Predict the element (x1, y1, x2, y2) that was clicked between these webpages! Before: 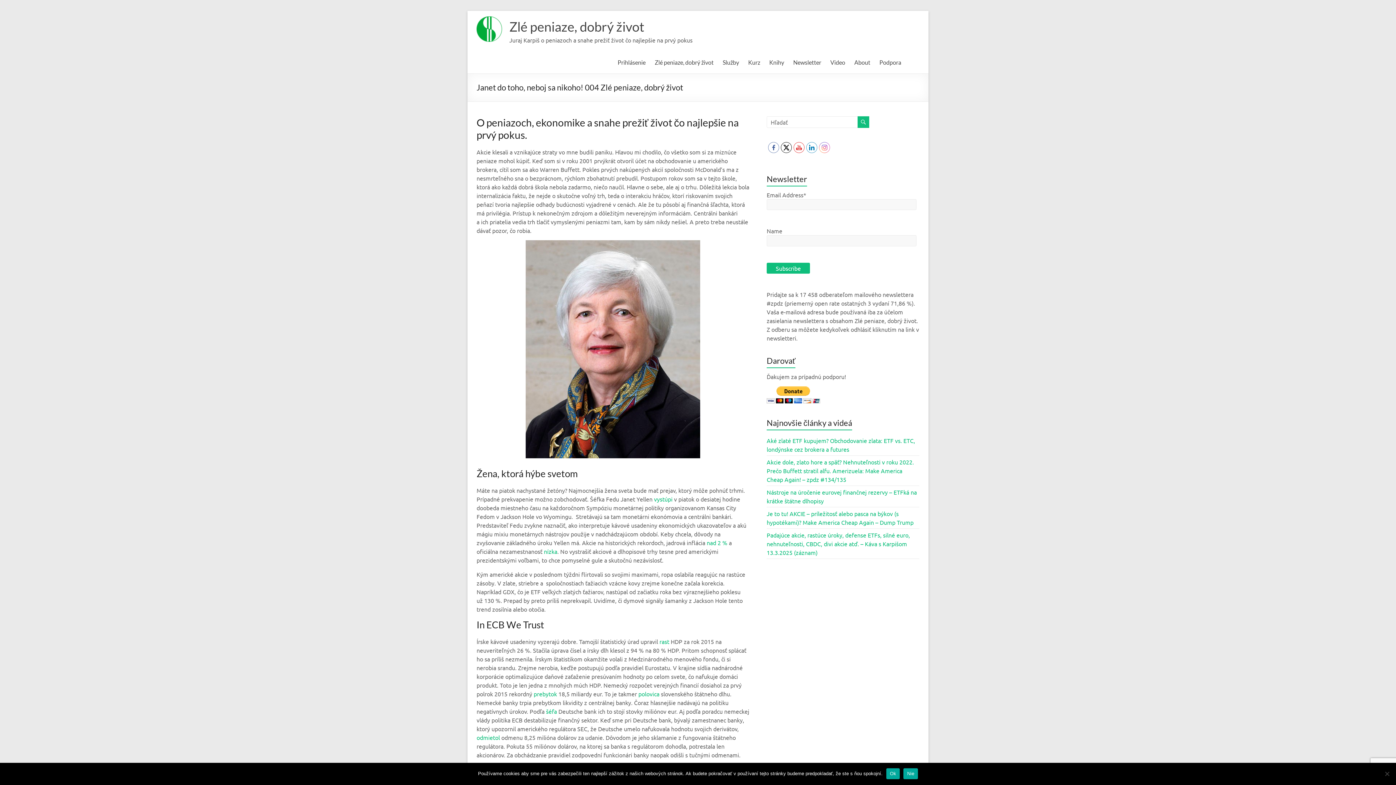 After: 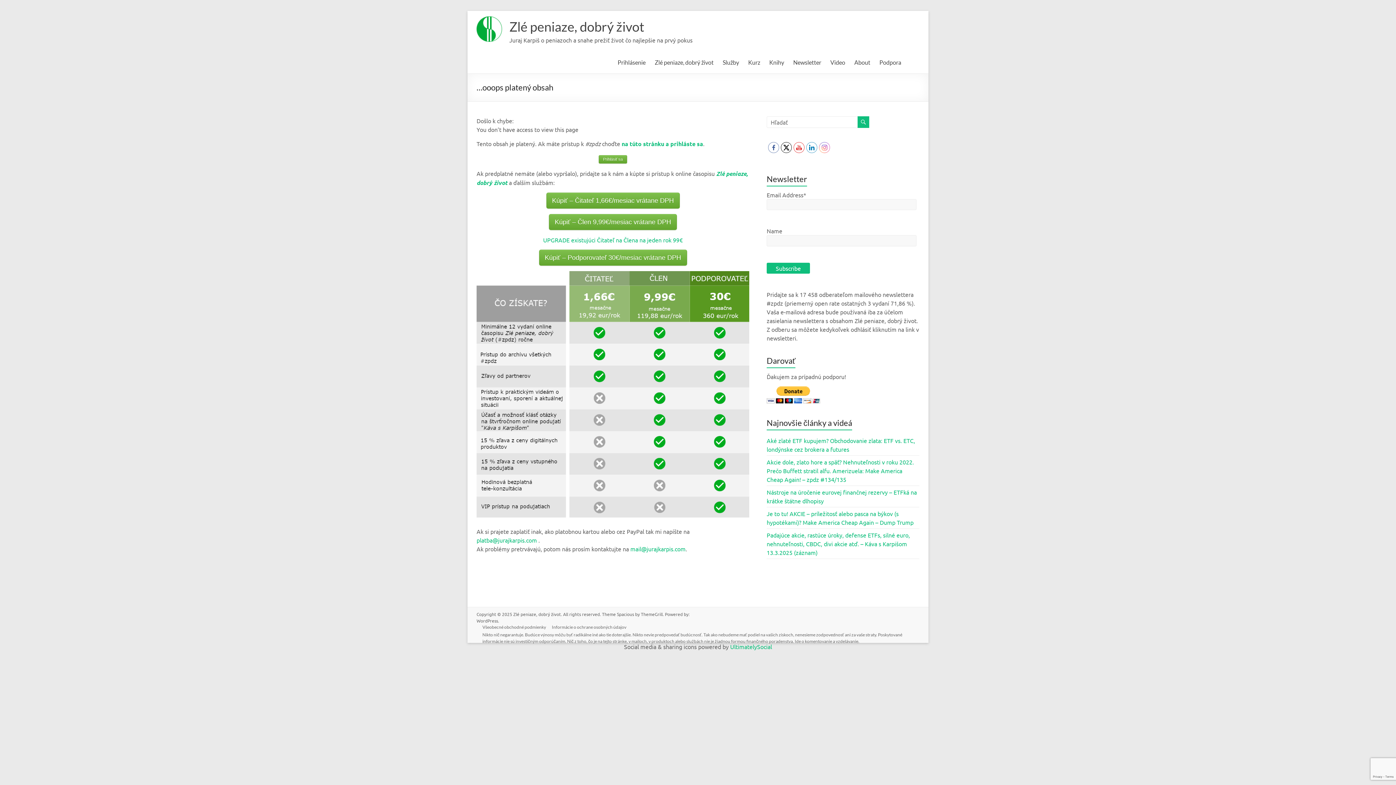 Action: bbox: (766, 531, 910, 556) label: Padajúce akcie, rastúce úroky, defense ETFs, silné euro, nehnuteľnosti, CBDC, divi akcie atď. – Káva s Karpišom 13.3.2025 (záznam)